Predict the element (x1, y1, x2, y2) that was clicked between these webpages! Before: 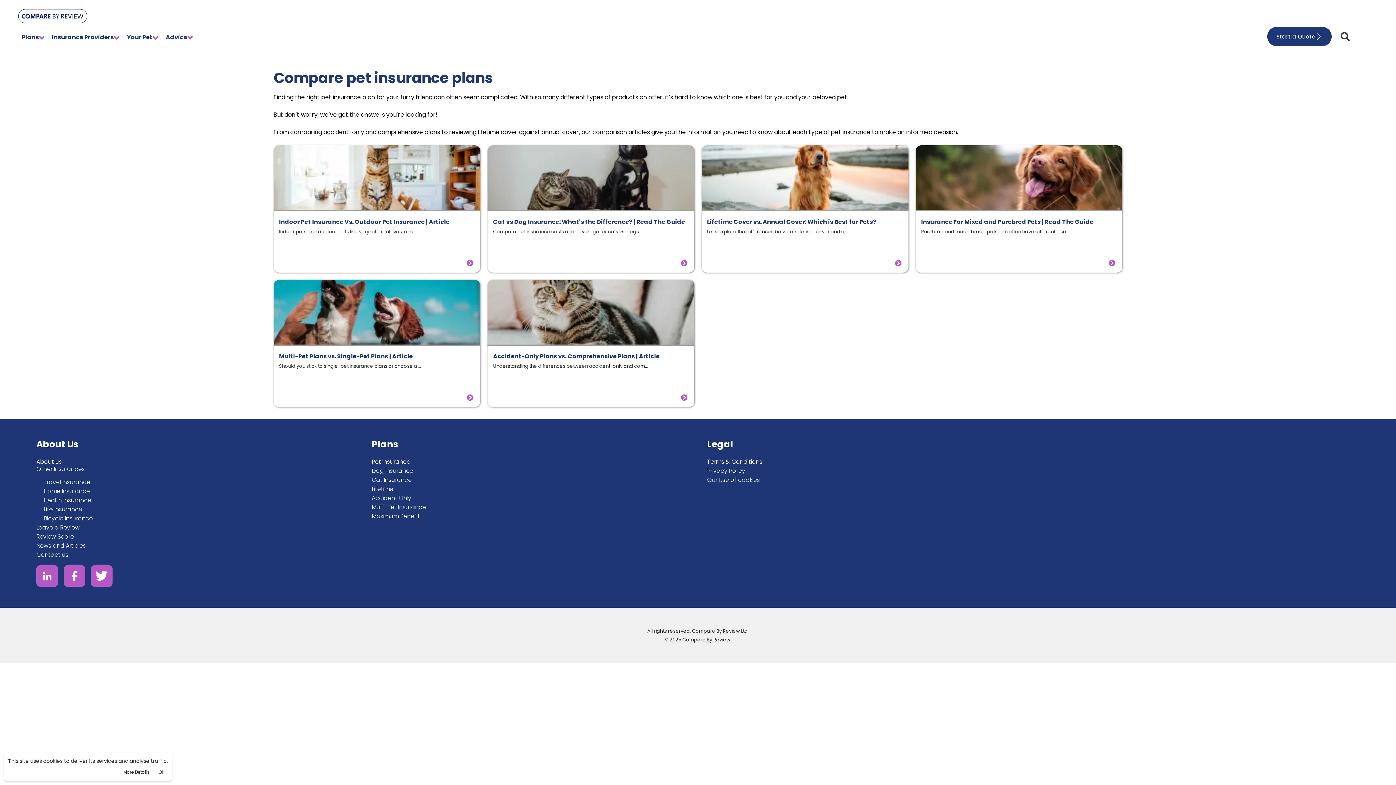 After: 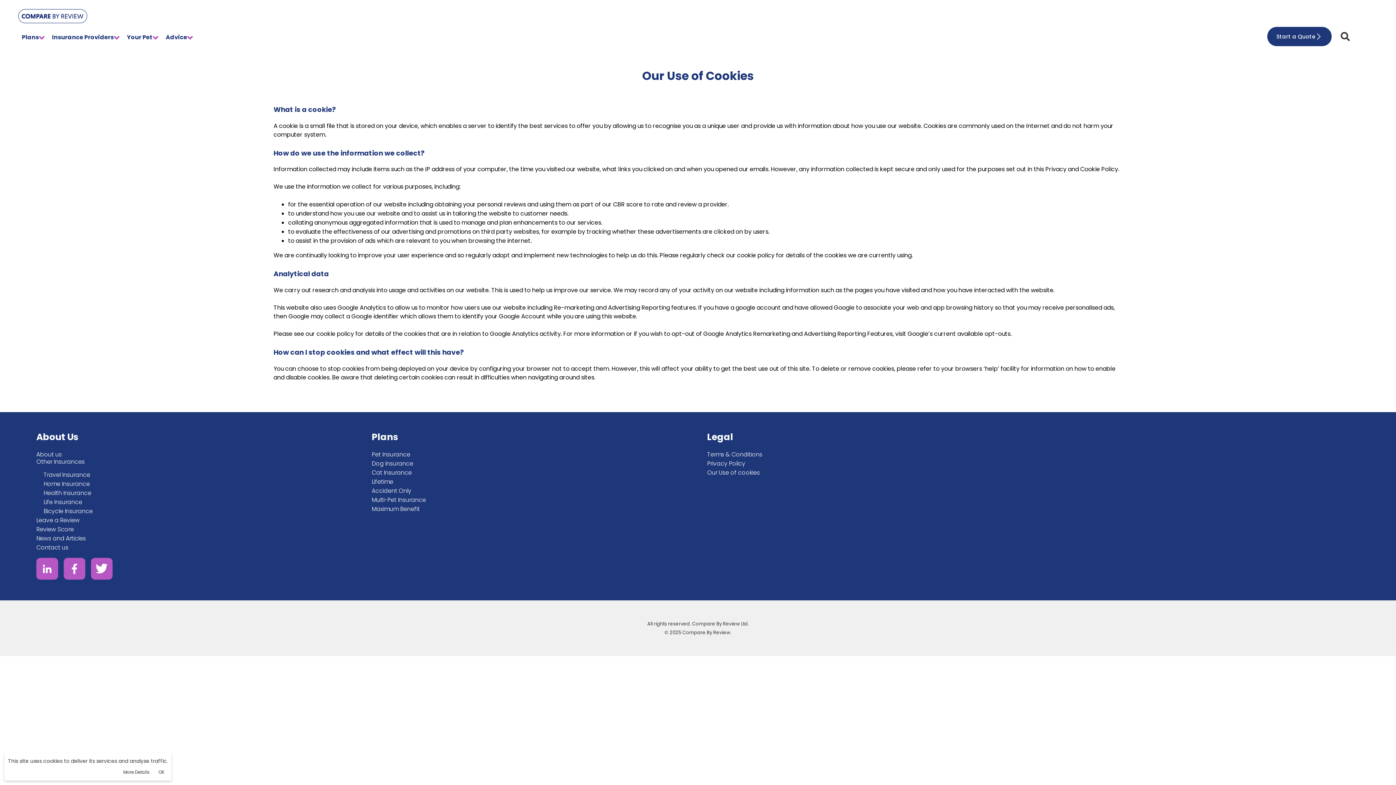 Action: bbox: (119, 769, 153, 775) label: More Details